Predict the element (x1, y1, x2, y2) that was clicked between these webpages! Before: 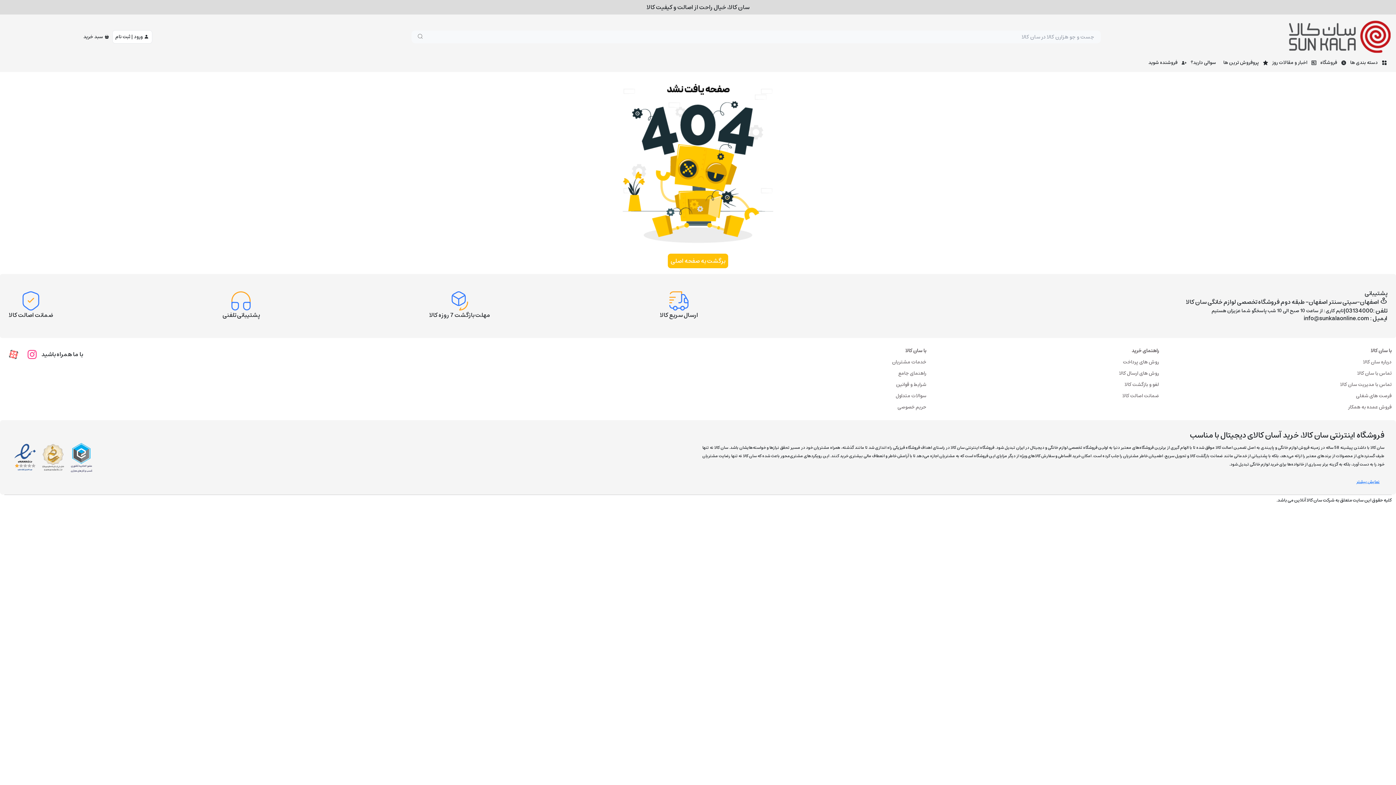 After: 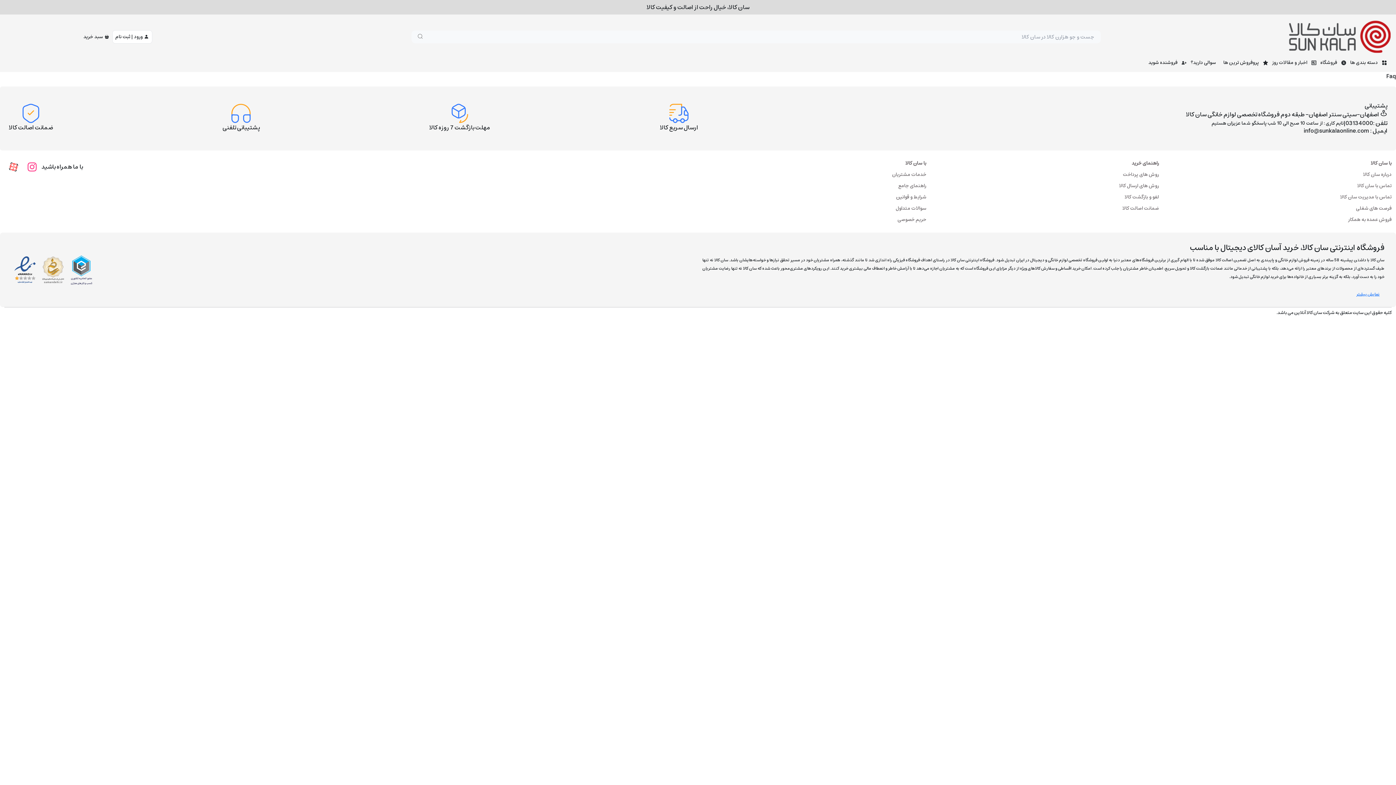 Action: label: سوالی دارید؟ bbox: (1187, 59, 1220, 66)